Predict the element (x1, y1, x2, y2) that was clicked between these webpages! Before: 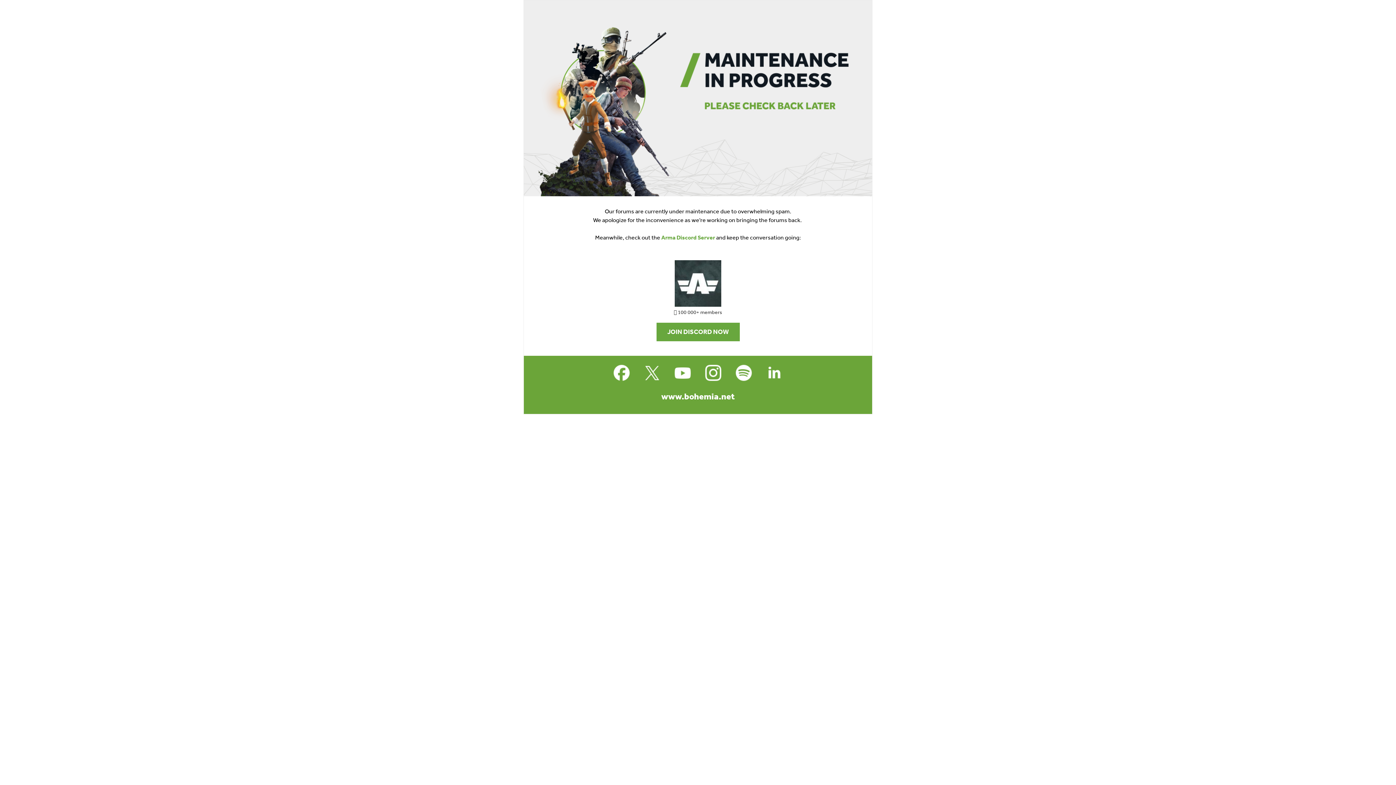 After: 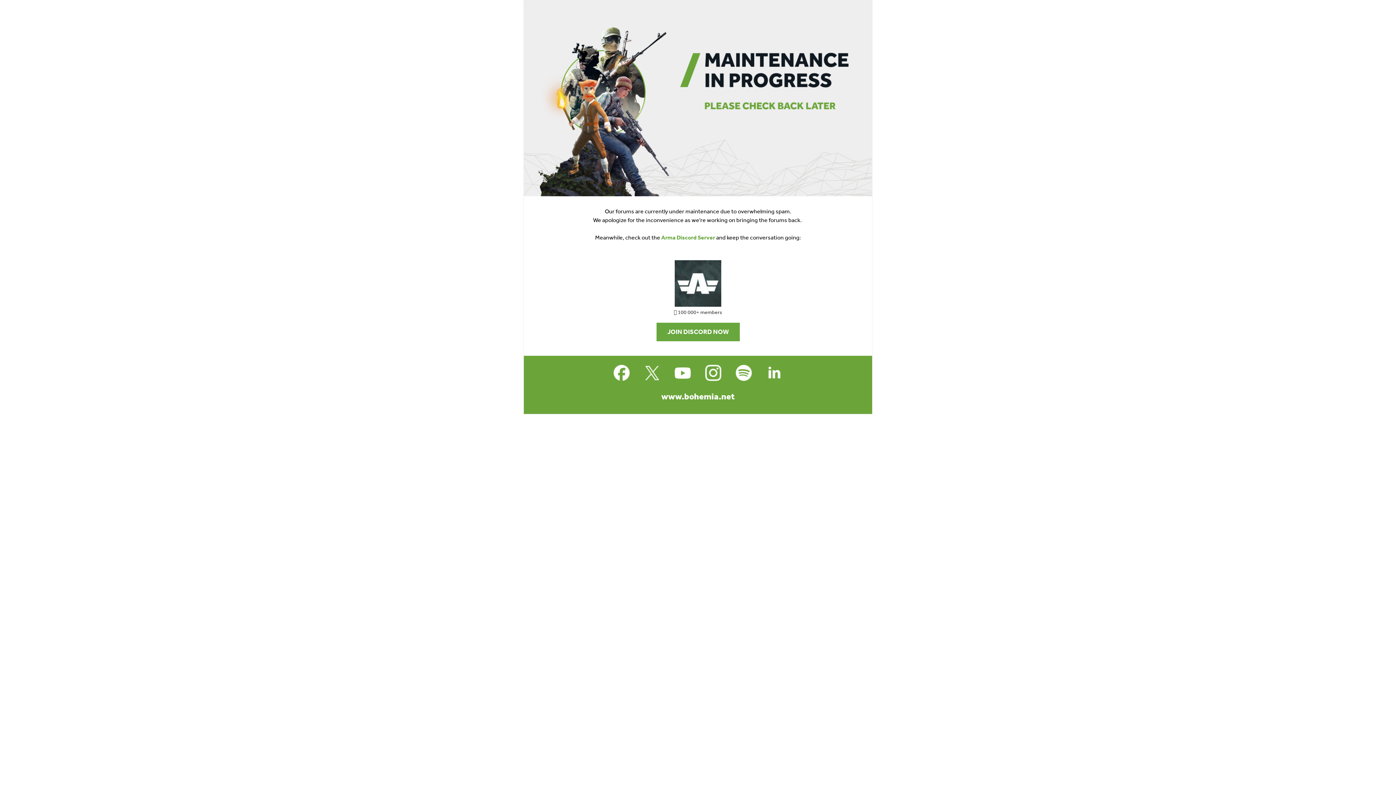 Action: bbox: (538, 260, 857, 306)